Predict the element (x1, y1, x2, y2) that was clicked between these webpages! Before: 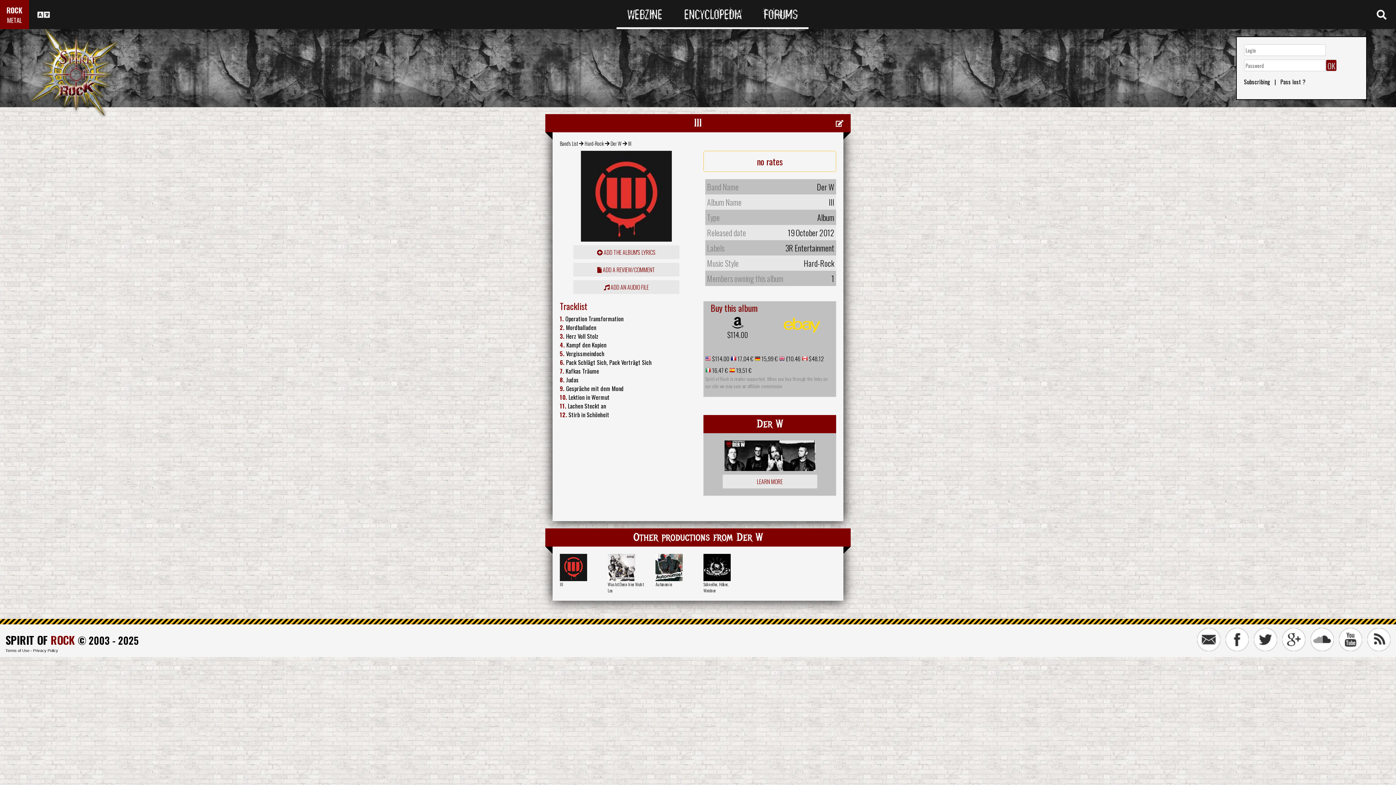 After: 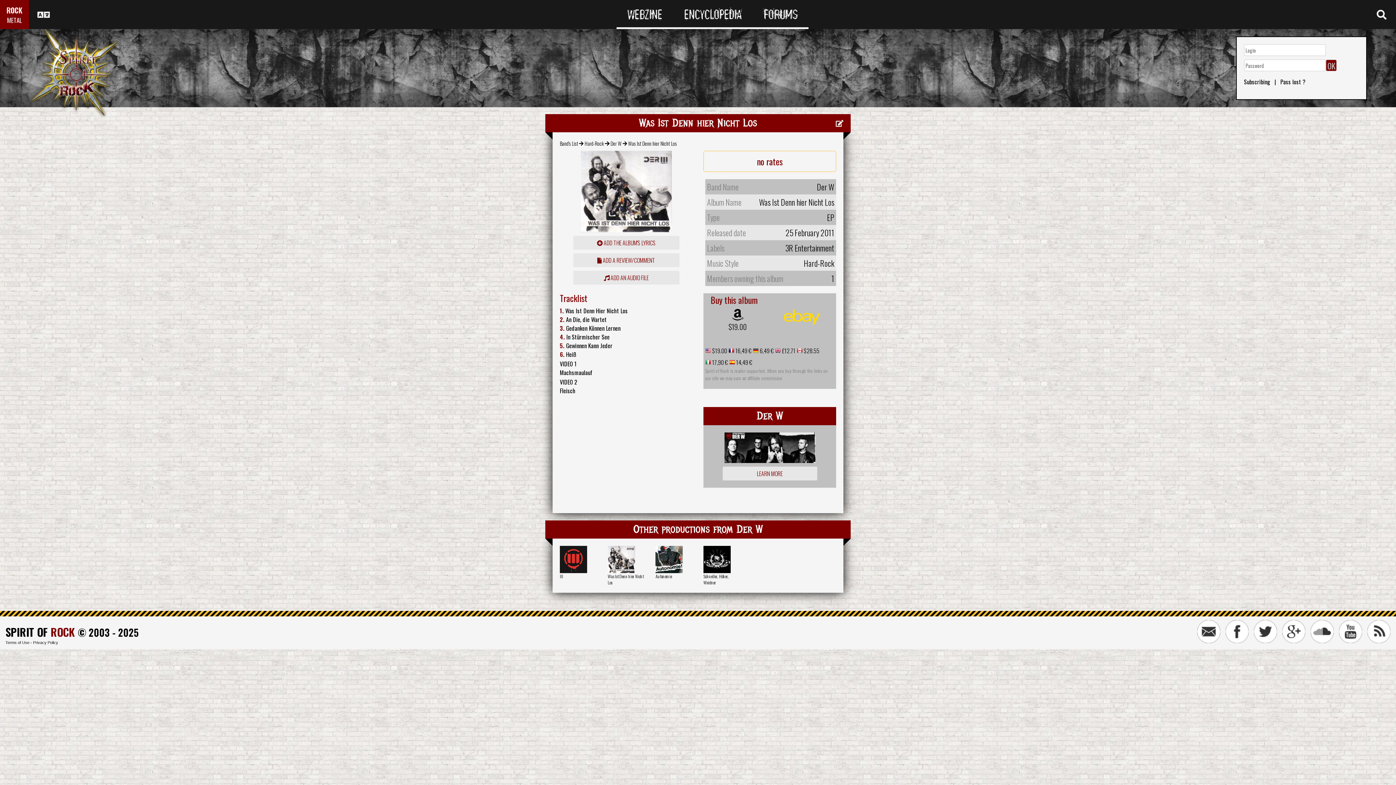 Action: bbox: (607, 581, 643, 593) label: Was Ist Denn hier Nicht Los